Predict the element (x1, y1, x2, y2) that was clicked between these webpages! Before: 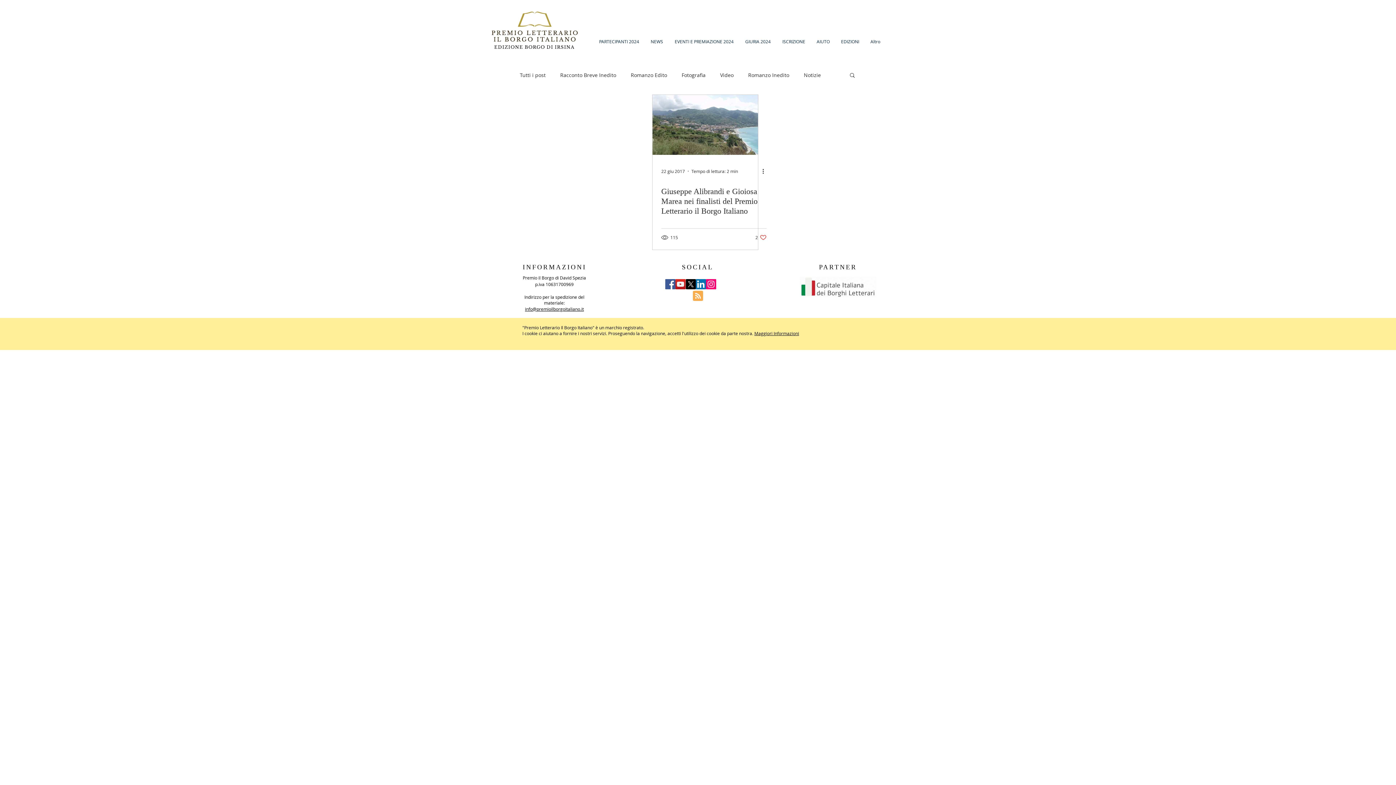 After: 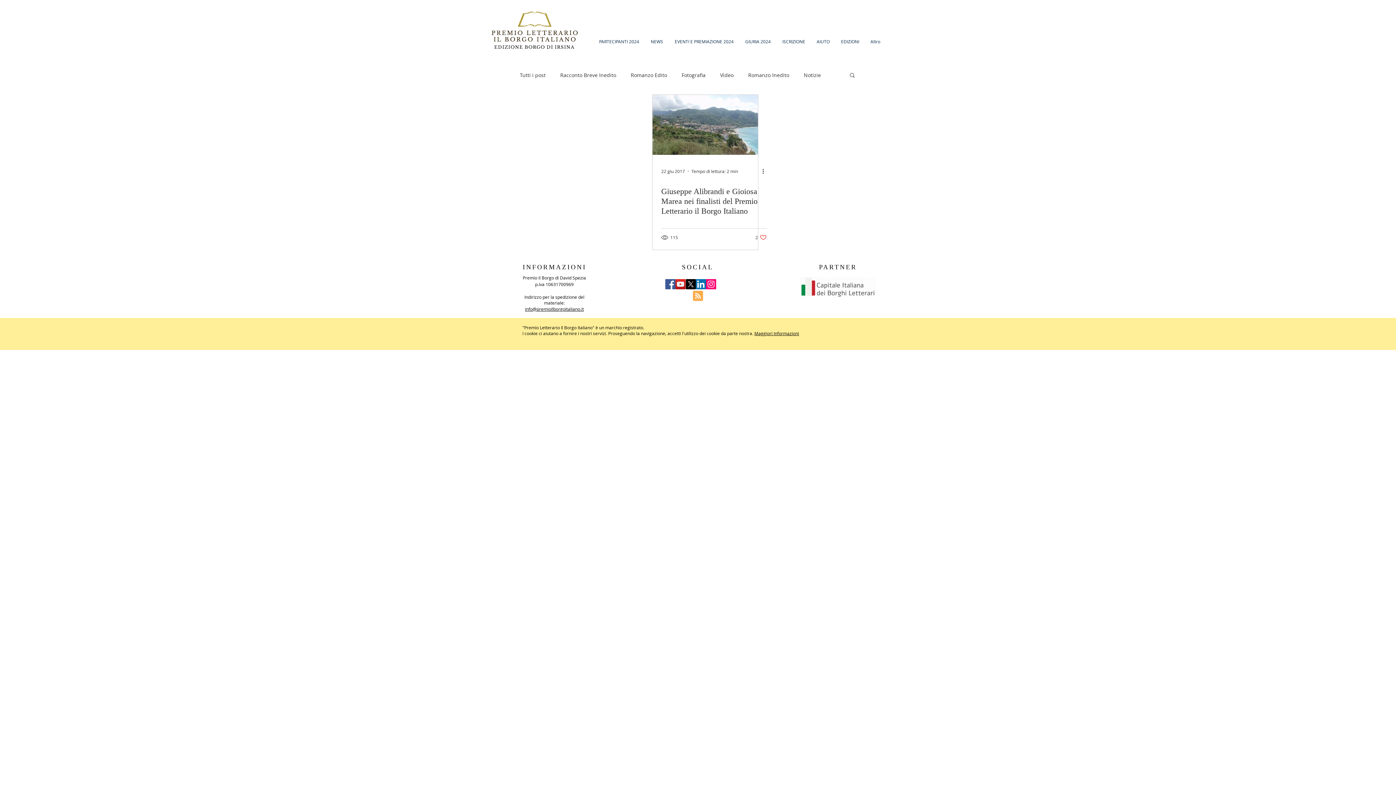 Action: bbox: (693, 290, 703, 301) label: rss-button.aria-label